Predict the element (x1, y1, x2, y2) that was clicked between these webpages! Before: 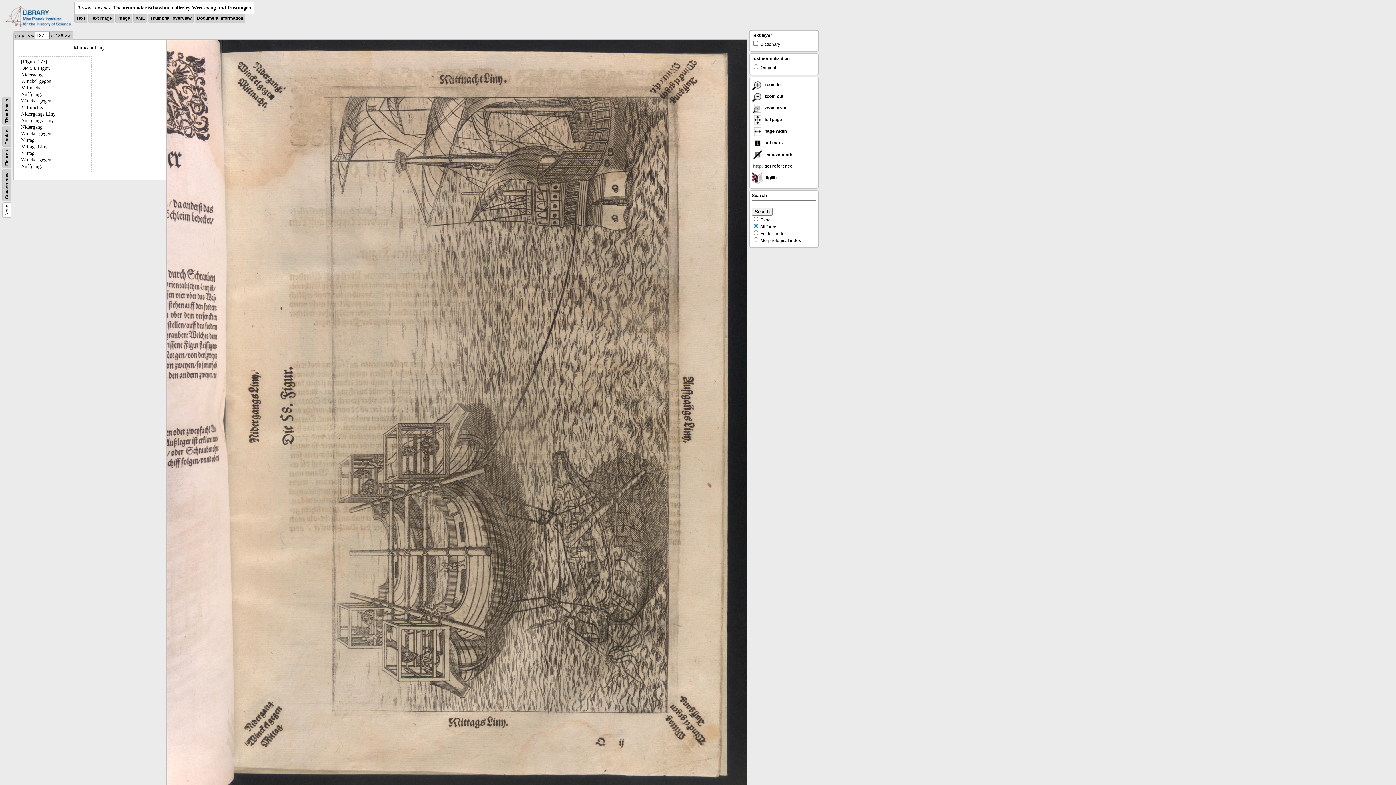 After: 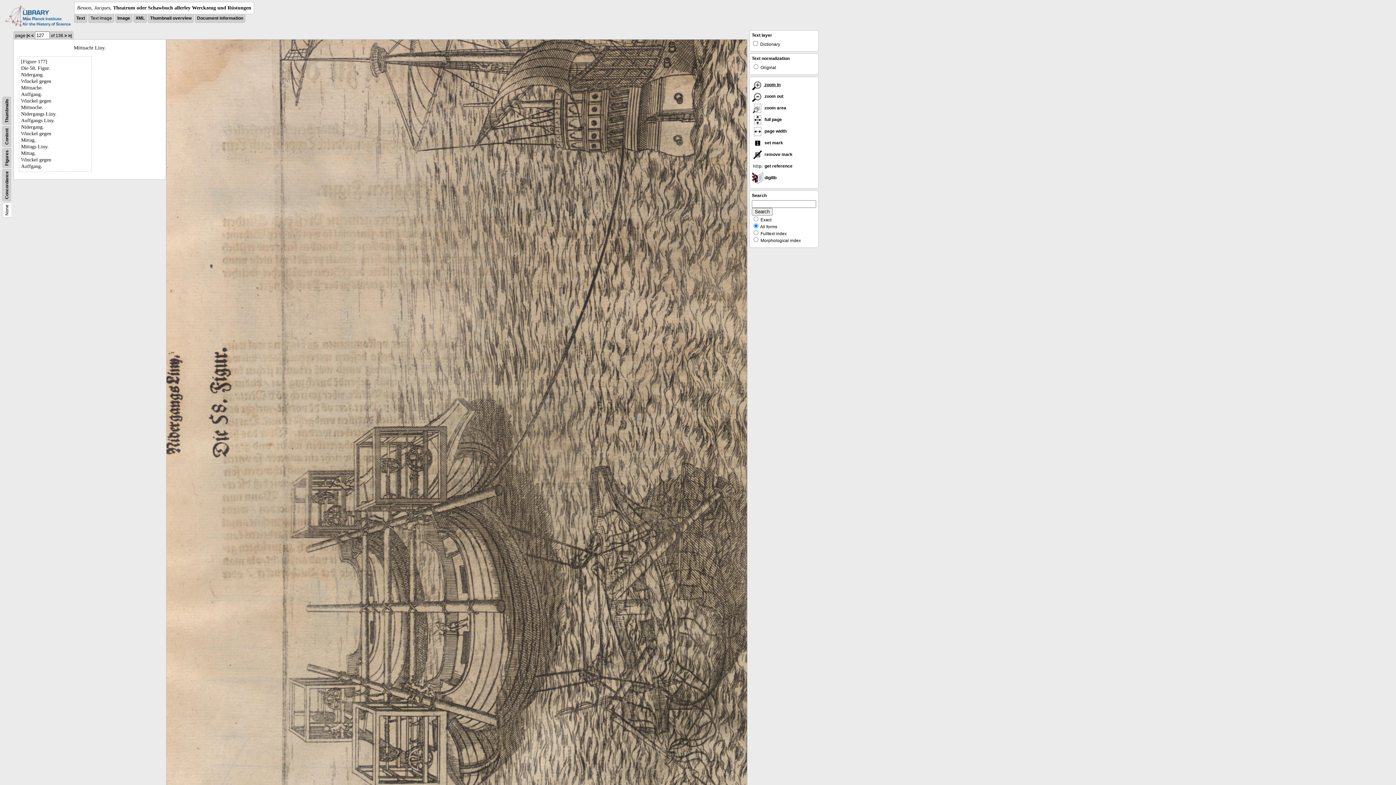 Action: bbox: (752, 82, 780, 87) label:  zoom in